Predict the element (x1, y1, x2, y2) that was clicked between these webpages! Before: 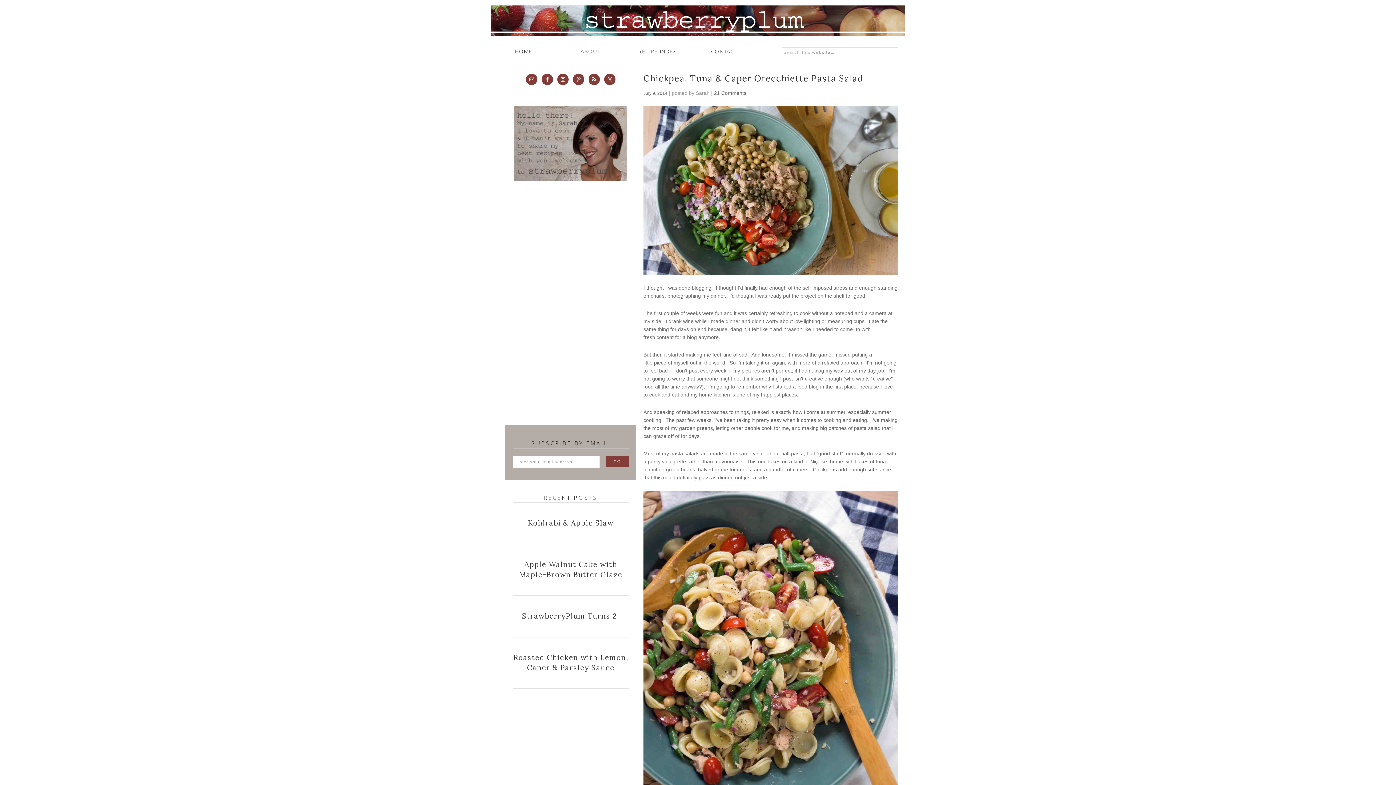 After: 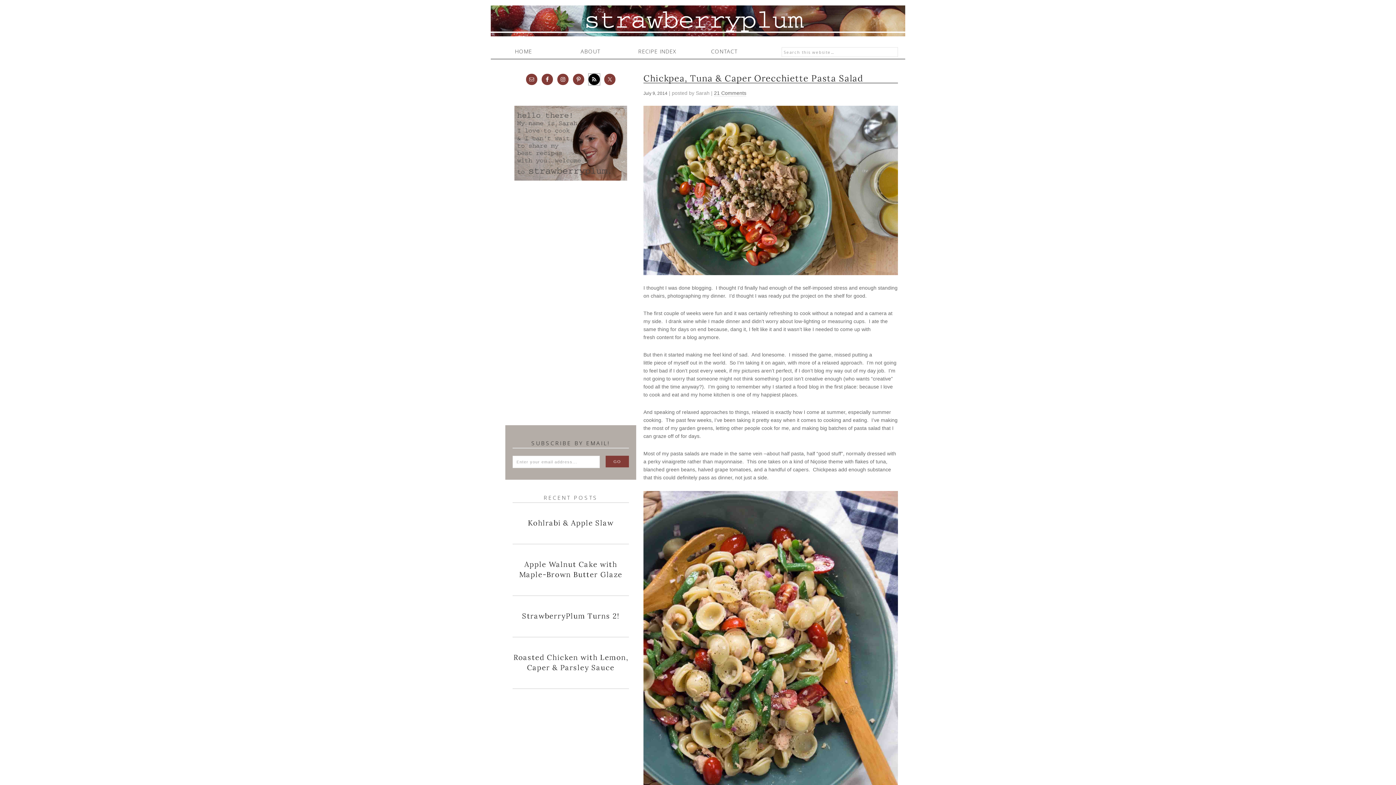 Action: bbox: (588, 73, 600, 85)